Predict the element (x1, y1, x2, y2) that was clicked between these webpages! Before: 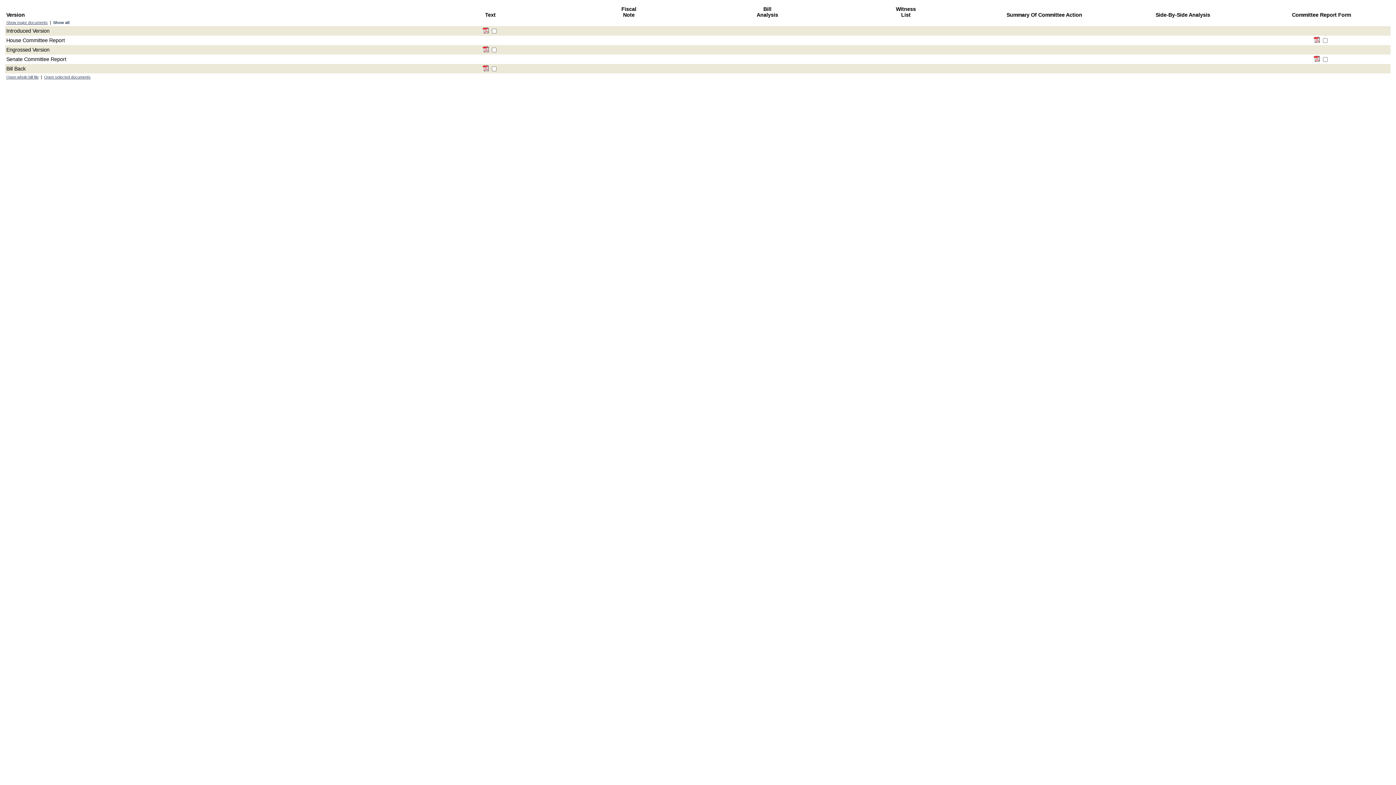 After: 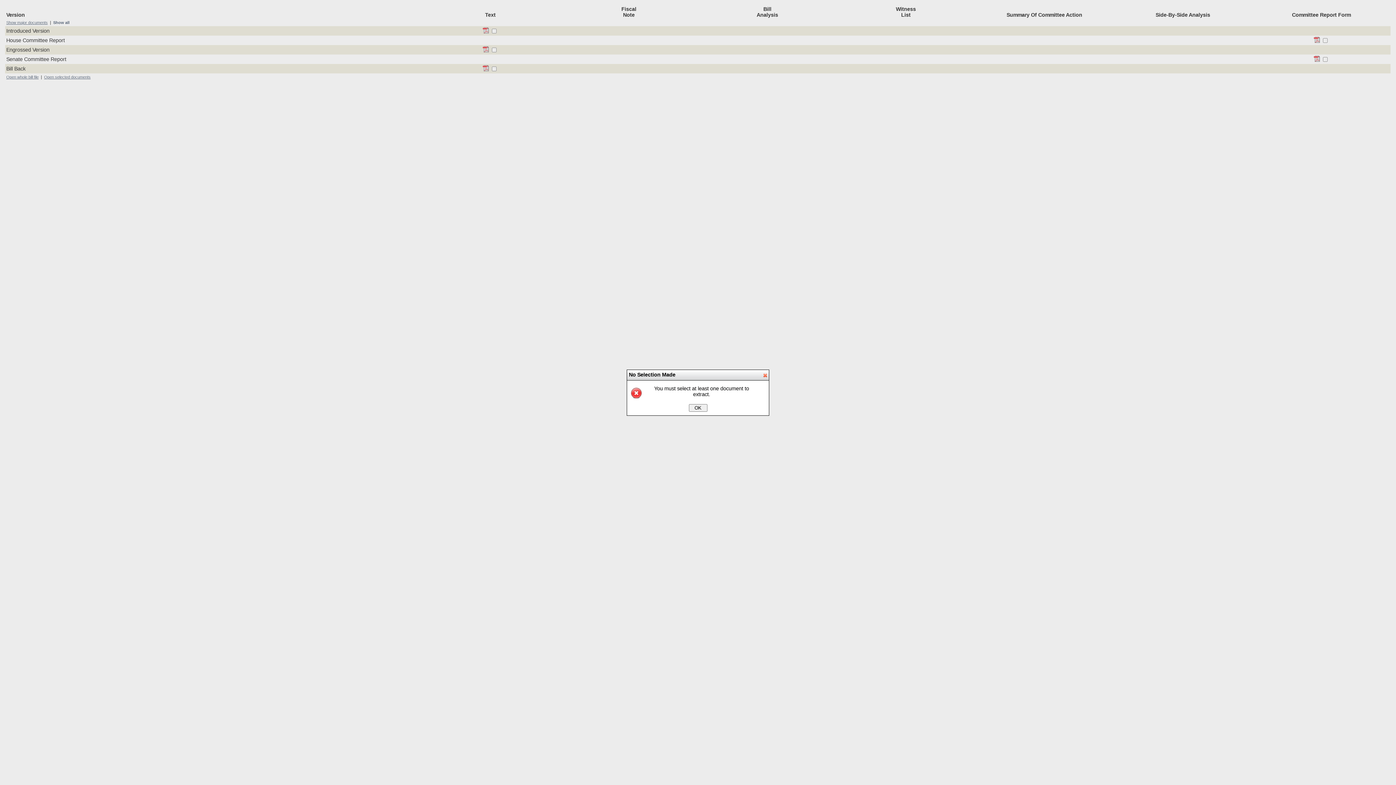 Action: label: Open selected documents bbox: (44, 75, 90, 79)